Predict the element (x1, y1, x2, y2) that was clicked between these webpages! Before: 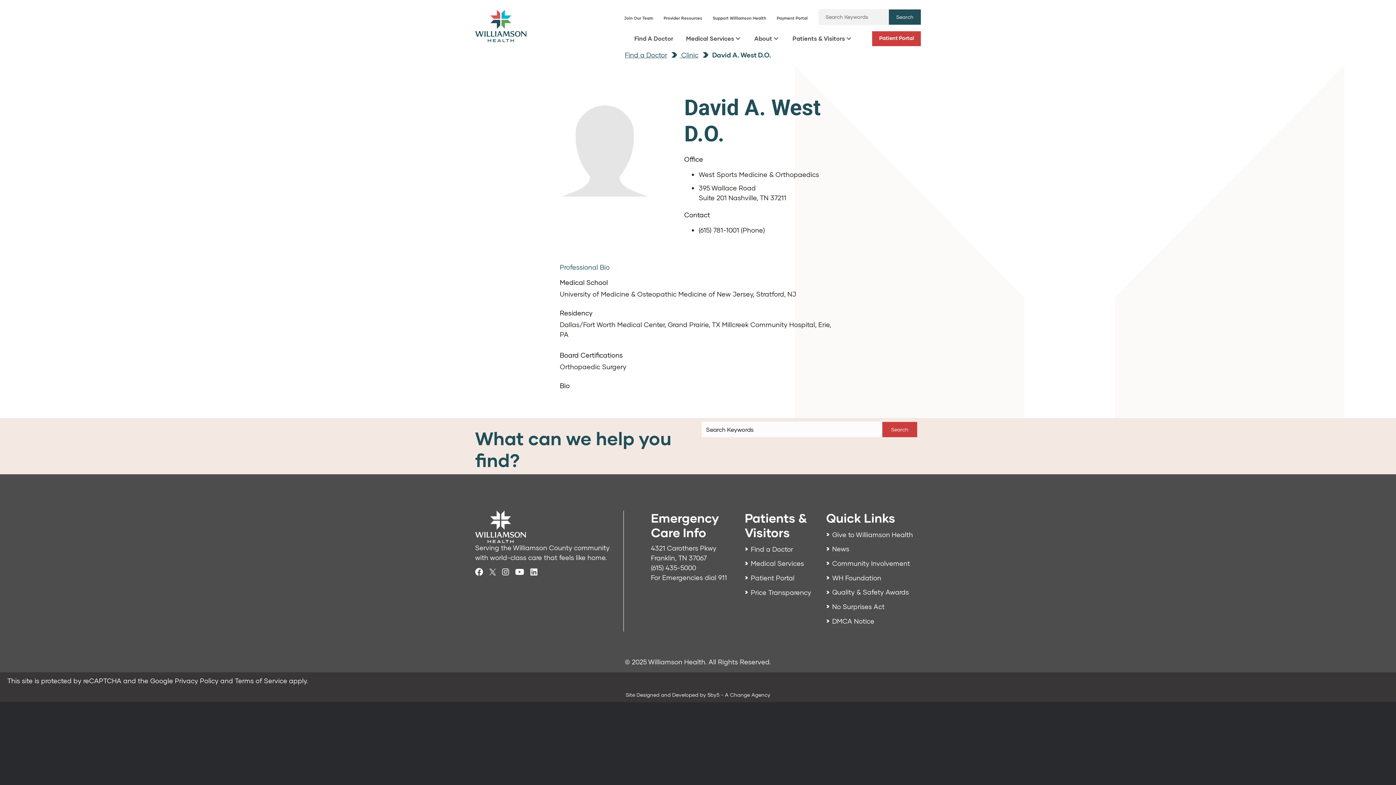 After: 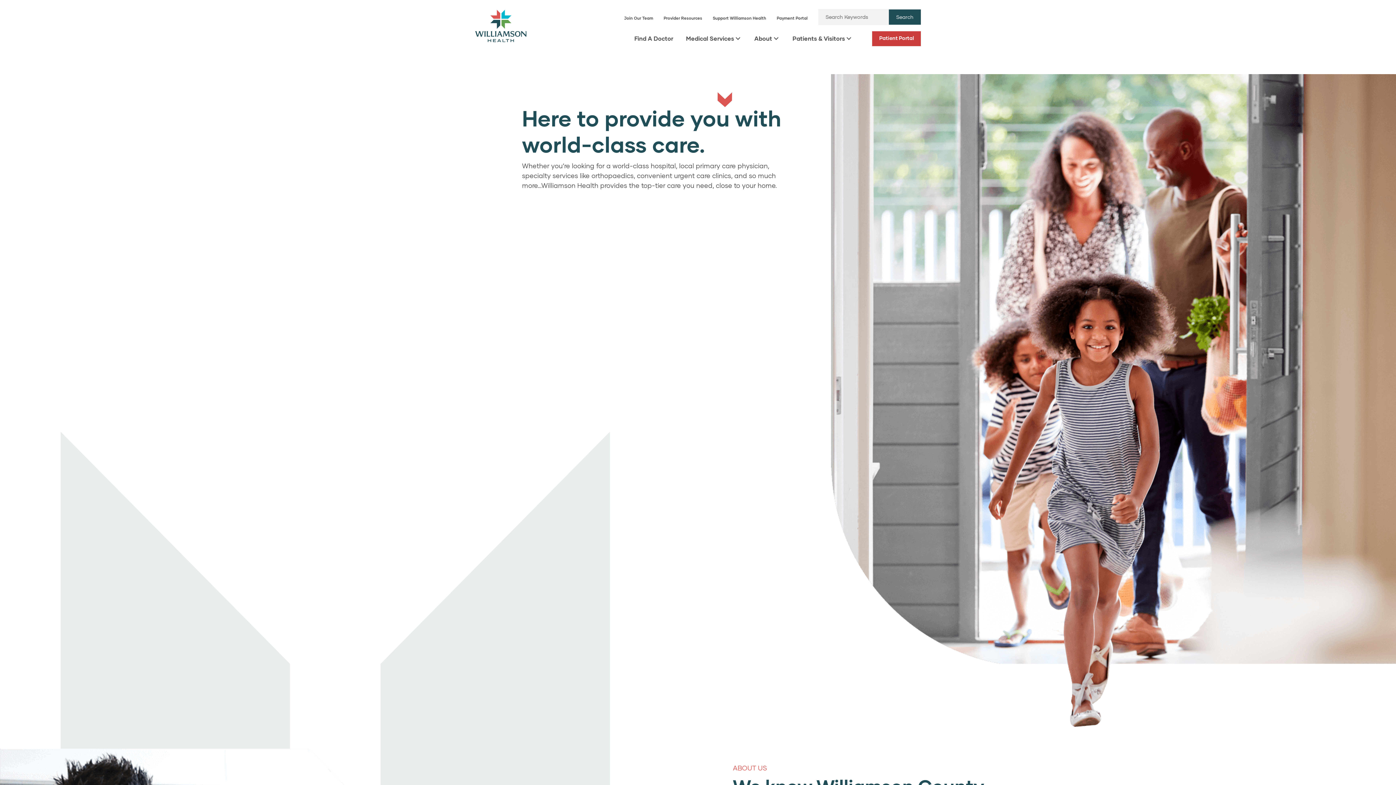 Action: bbox: (475, 522, 526, 530)